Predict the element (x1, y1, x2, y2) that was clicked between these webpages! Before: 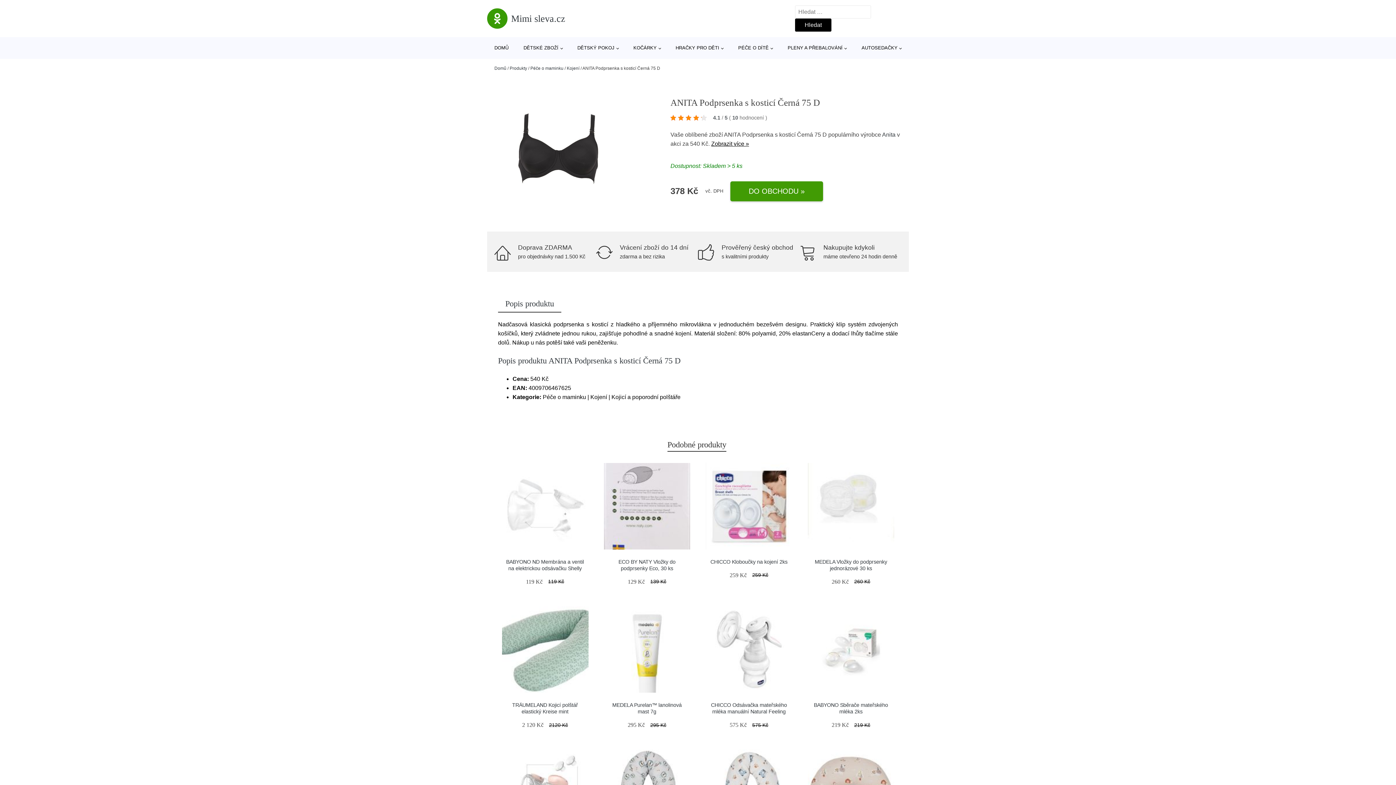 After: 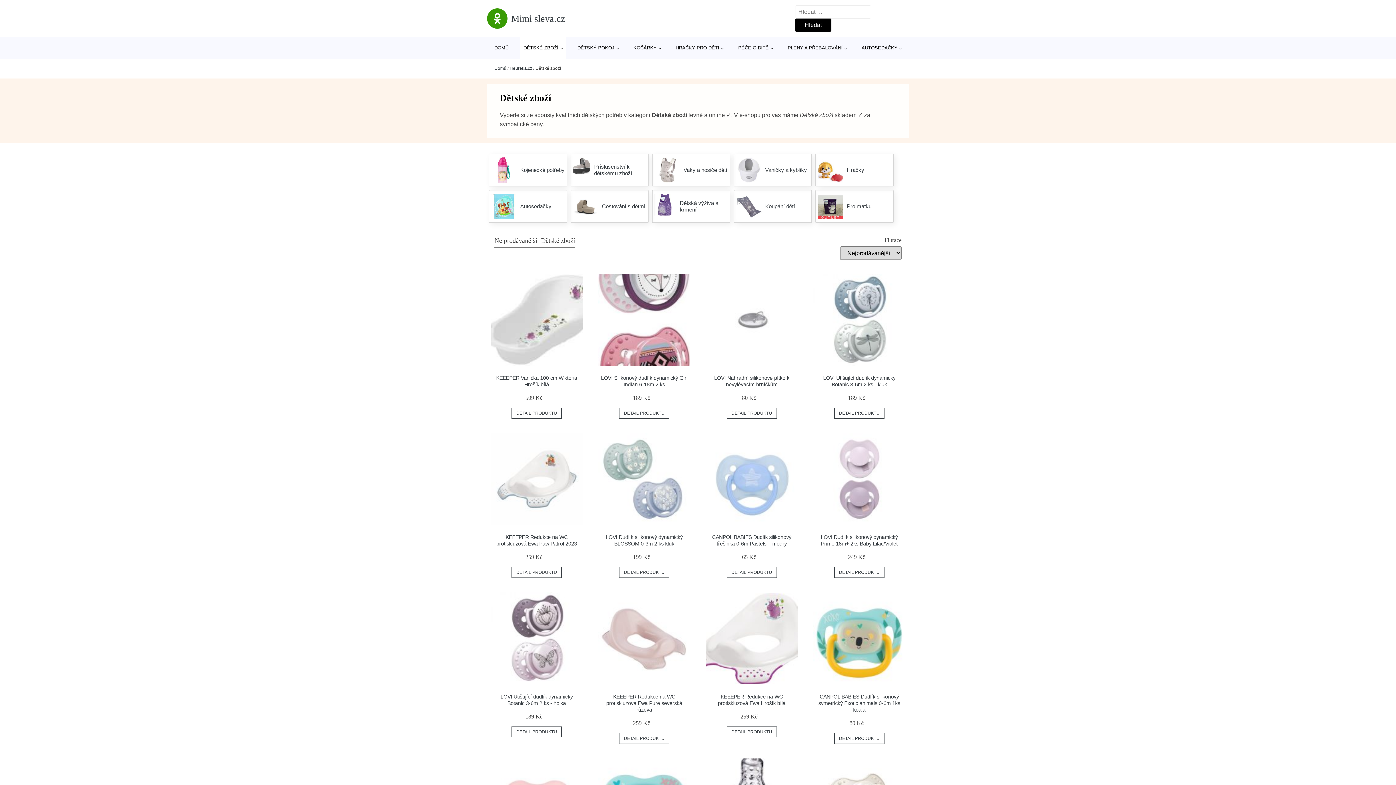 Action: label: DĚTSKÉ ZBOŽÍ bbox: (520, 37, 566, 58)